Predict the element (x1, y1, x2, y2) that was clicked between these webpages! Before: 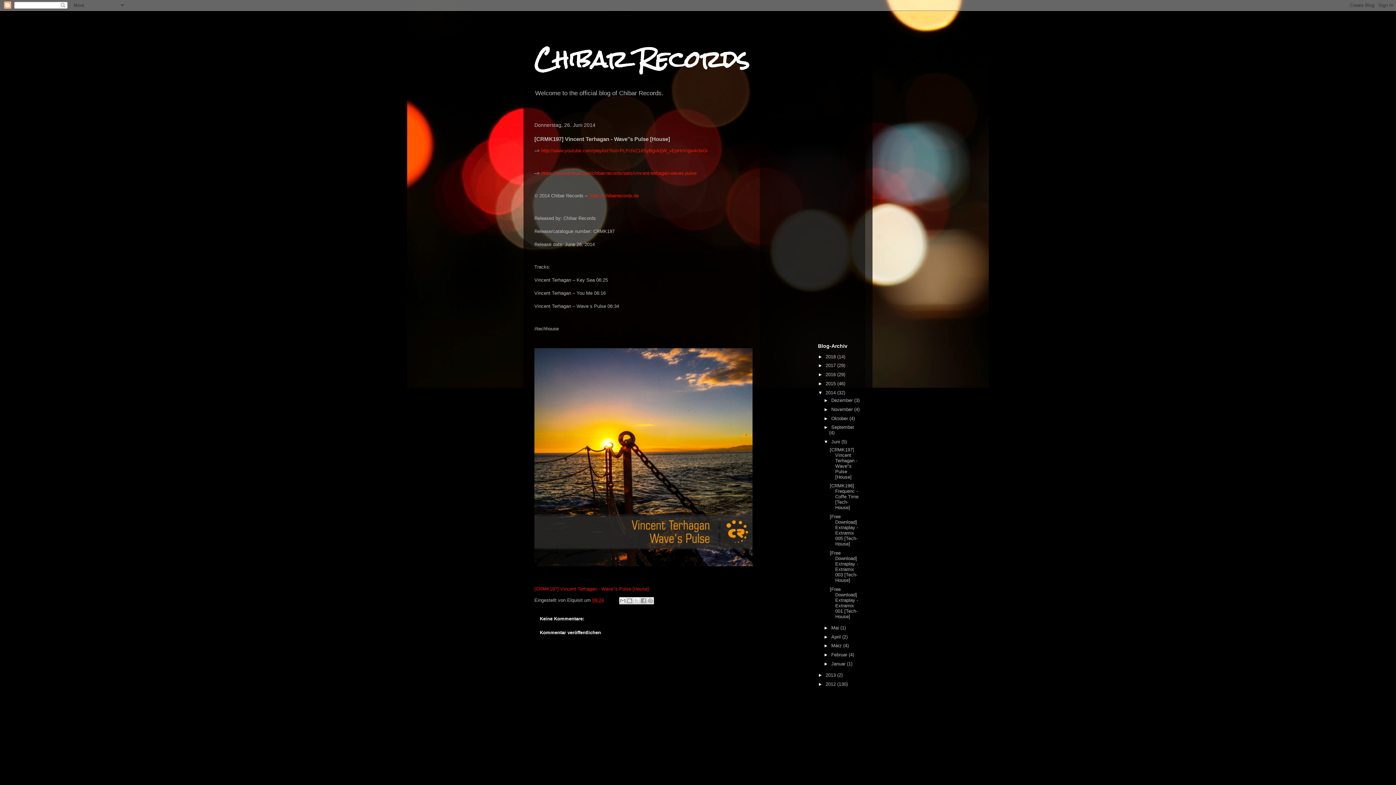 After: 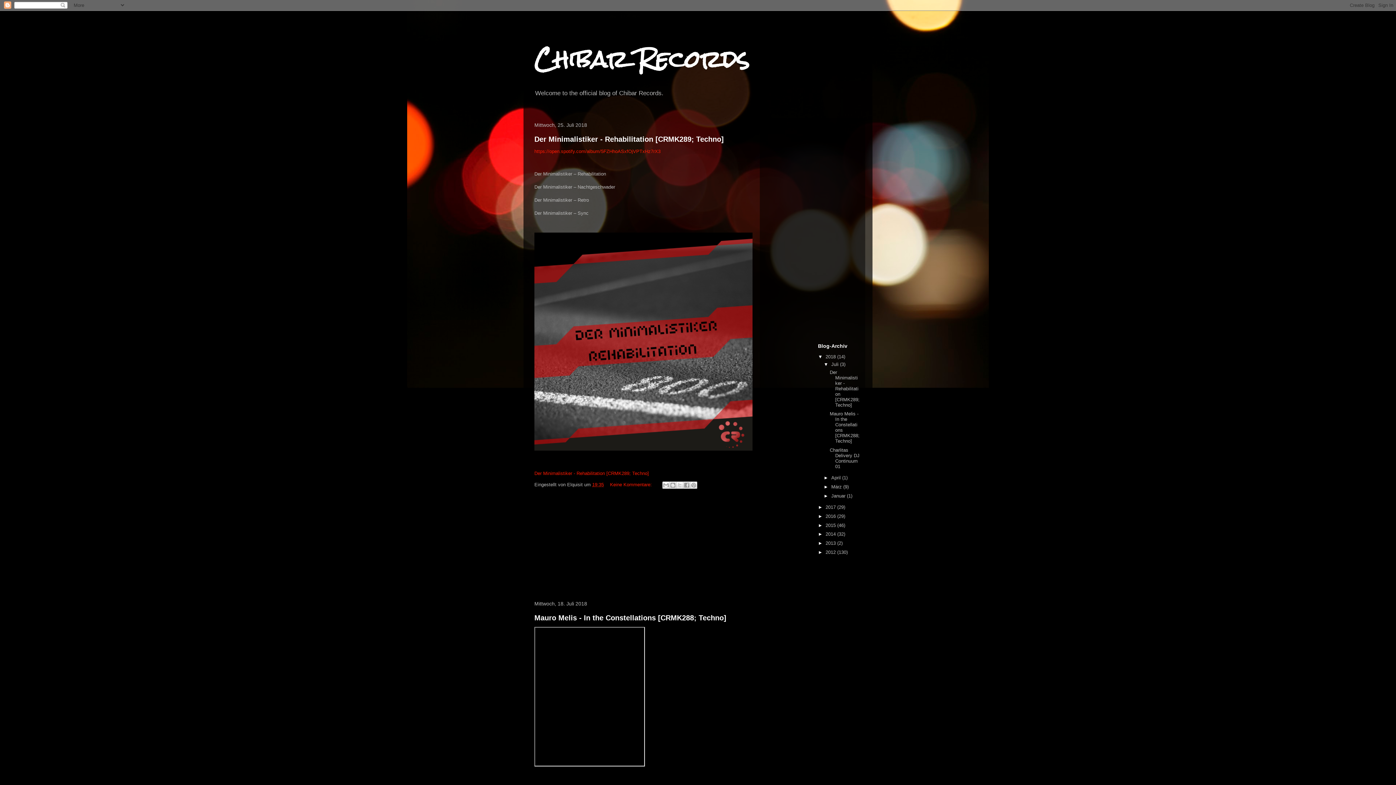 Action: label: 2018  bbox: (825, 354, 837, 359)